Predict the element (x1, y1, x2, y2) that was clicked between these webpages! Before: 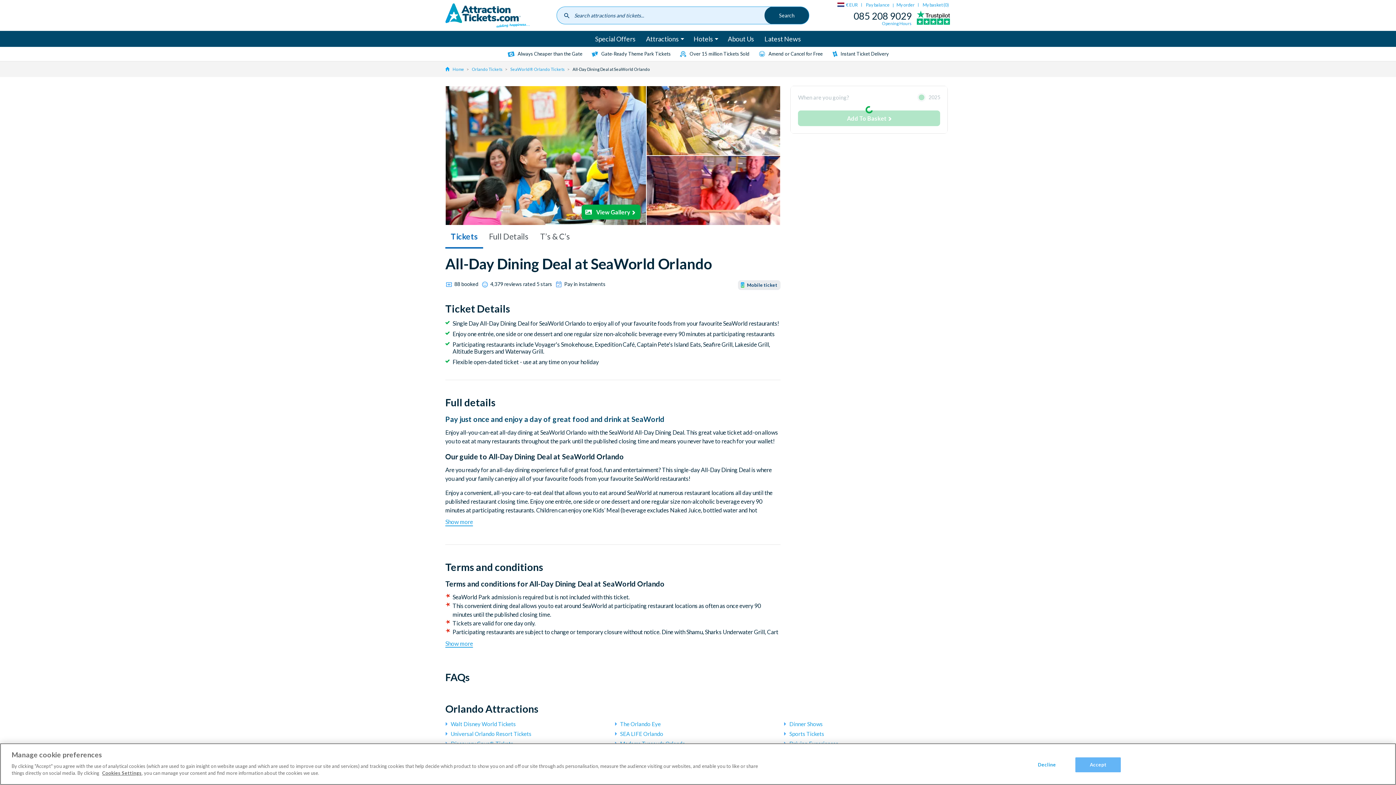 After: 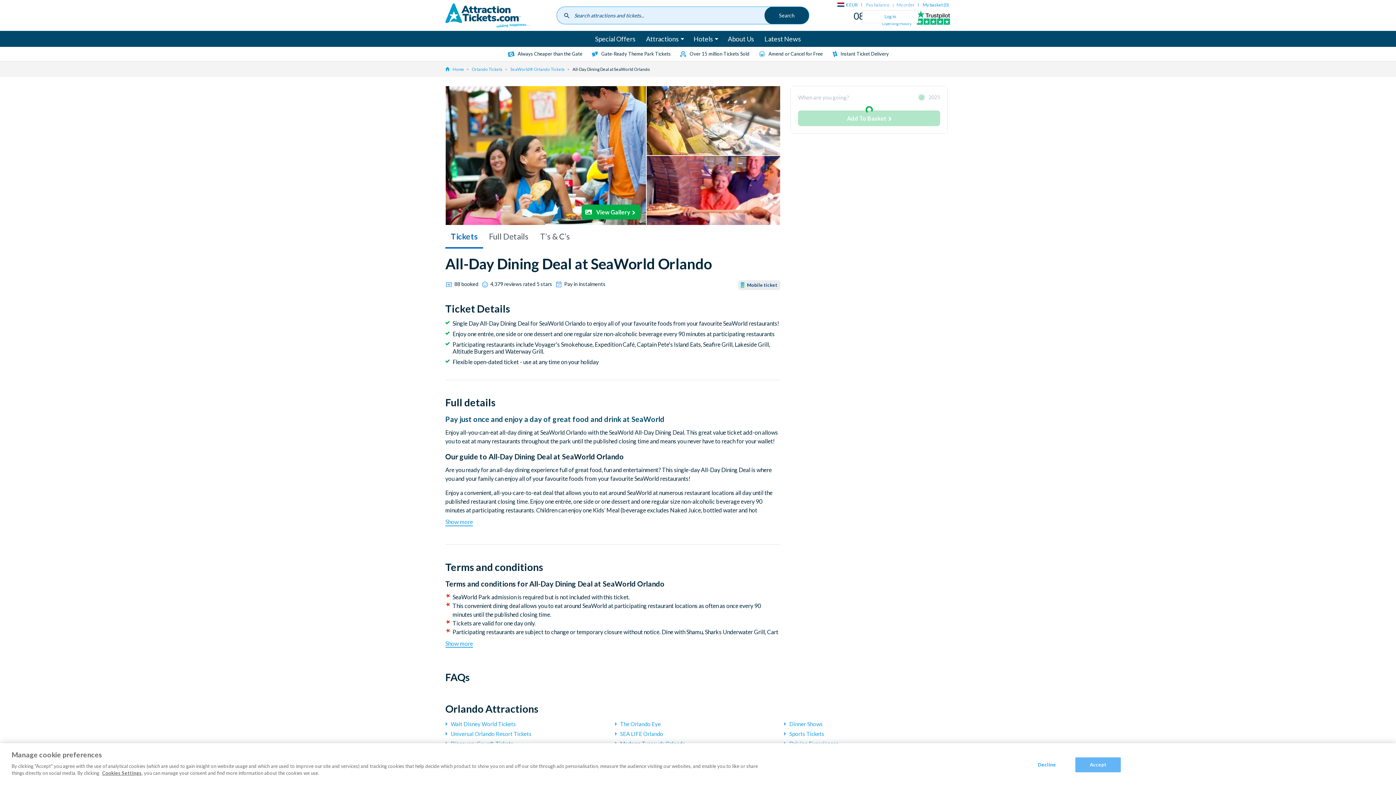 Action: label: Pay balance | My order bbox: (864, 0, 918, 10)